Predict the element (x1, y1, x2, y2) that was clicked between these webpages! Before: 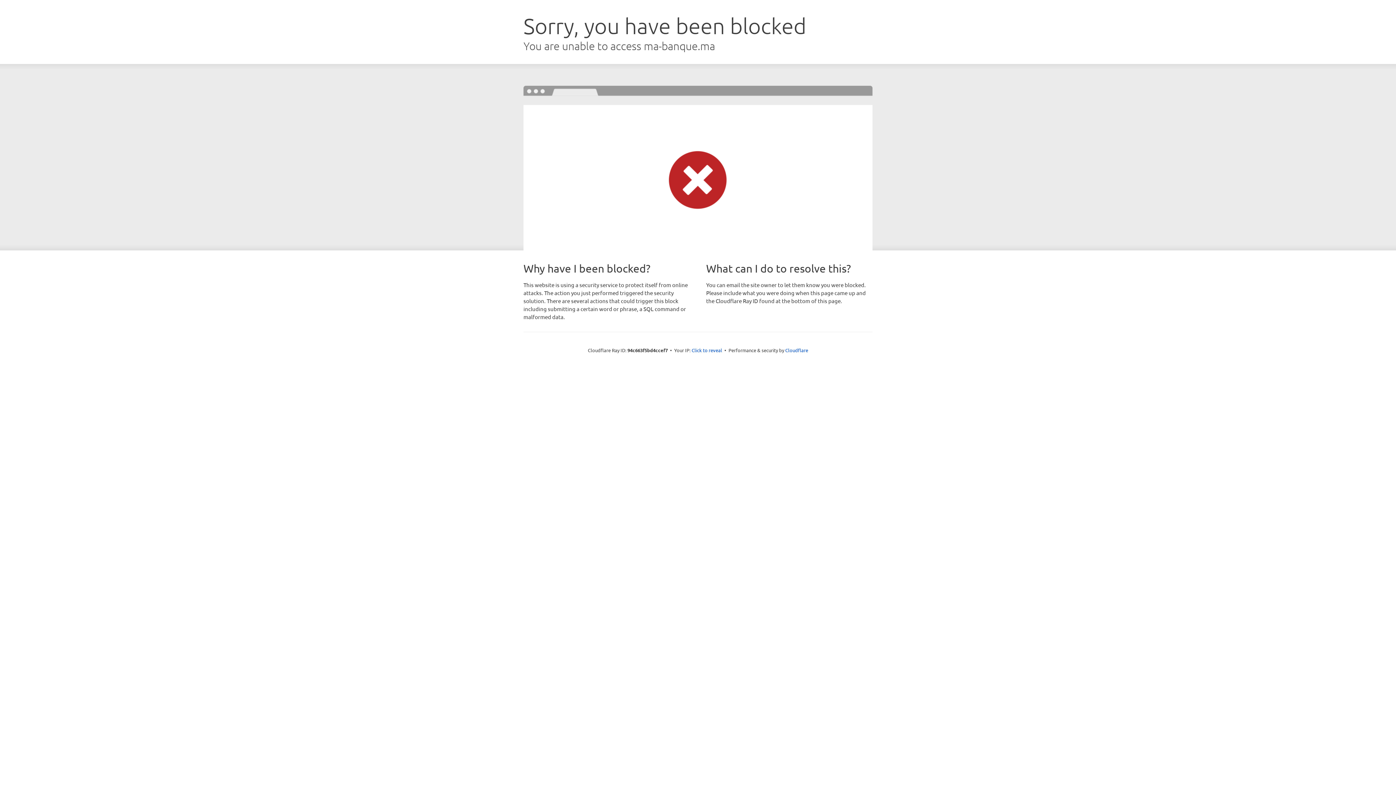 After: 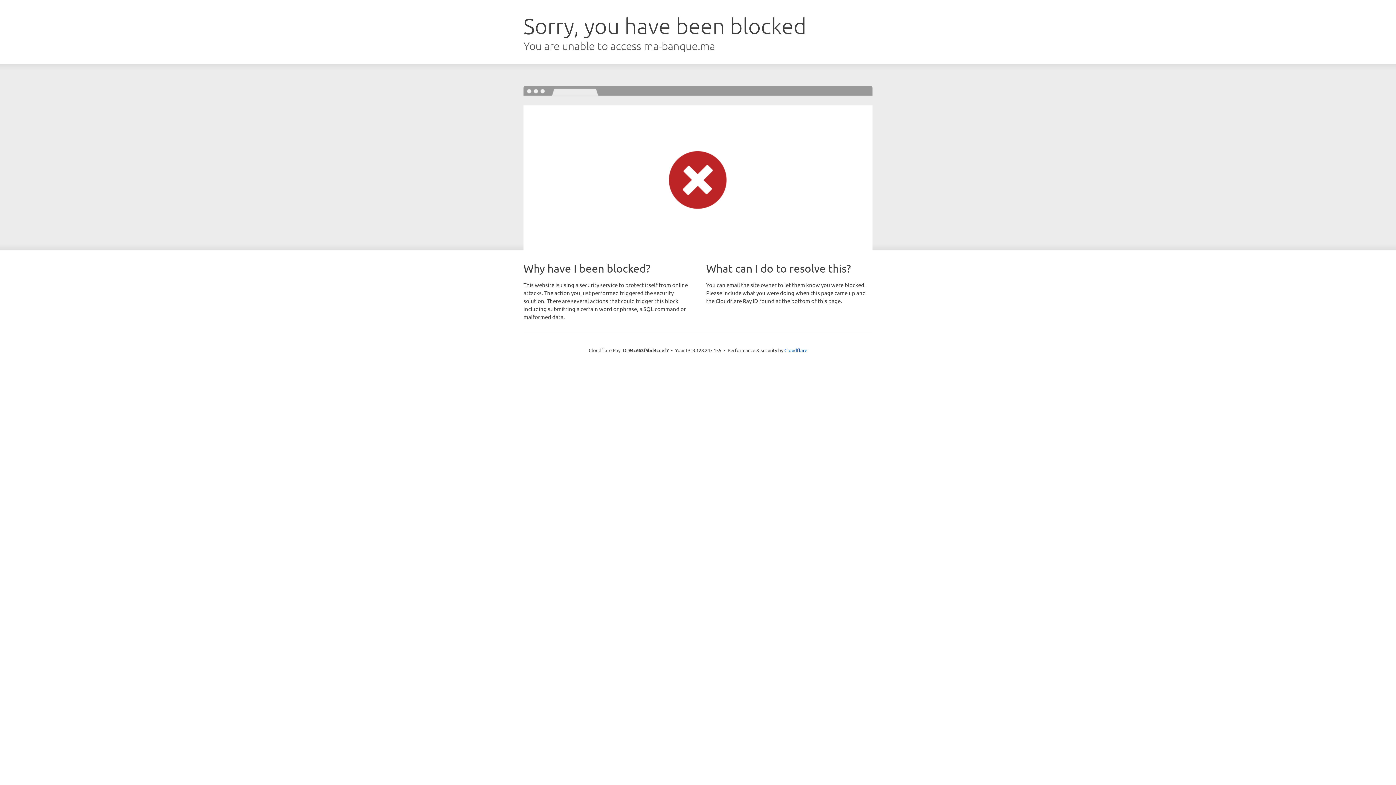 Action: bbox: (691, 346, 722, 353) label: Click to reveal